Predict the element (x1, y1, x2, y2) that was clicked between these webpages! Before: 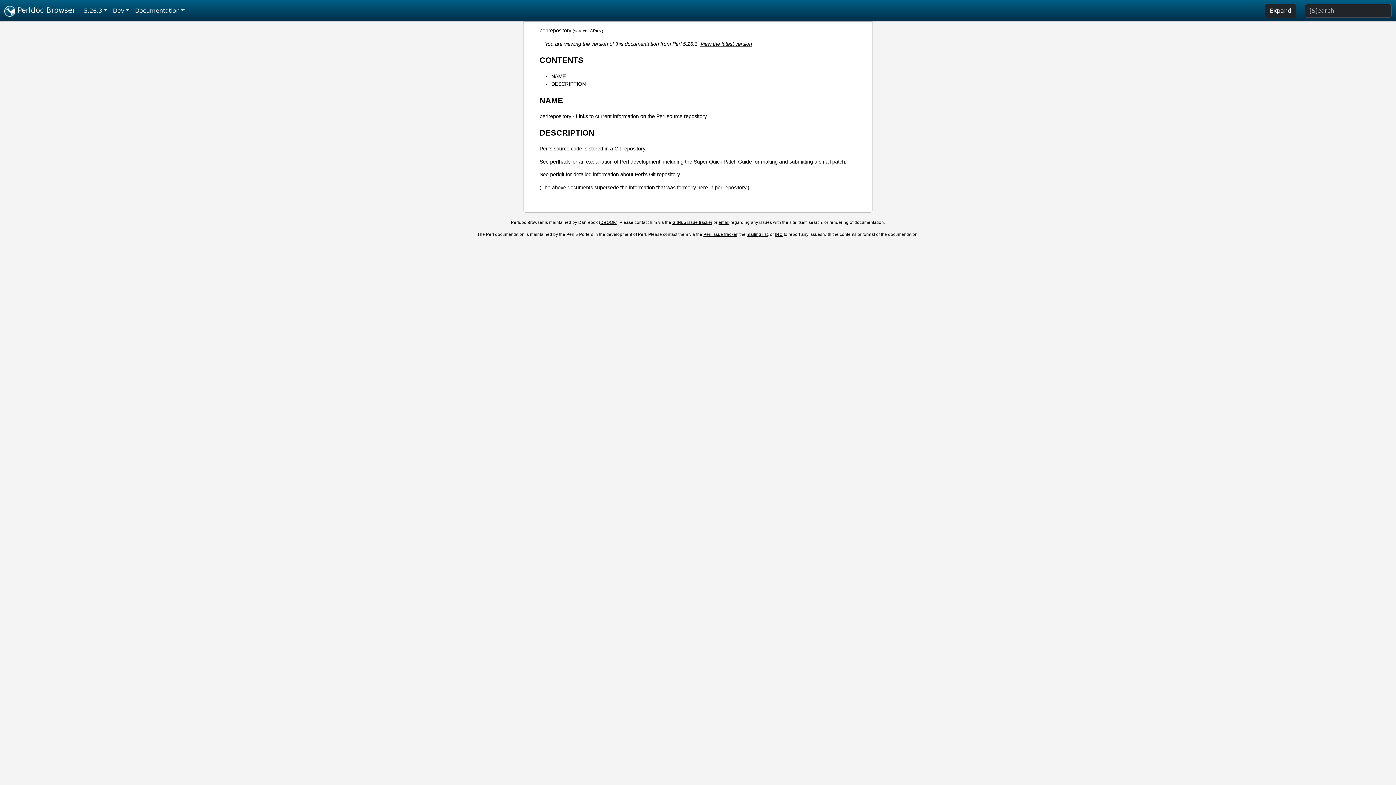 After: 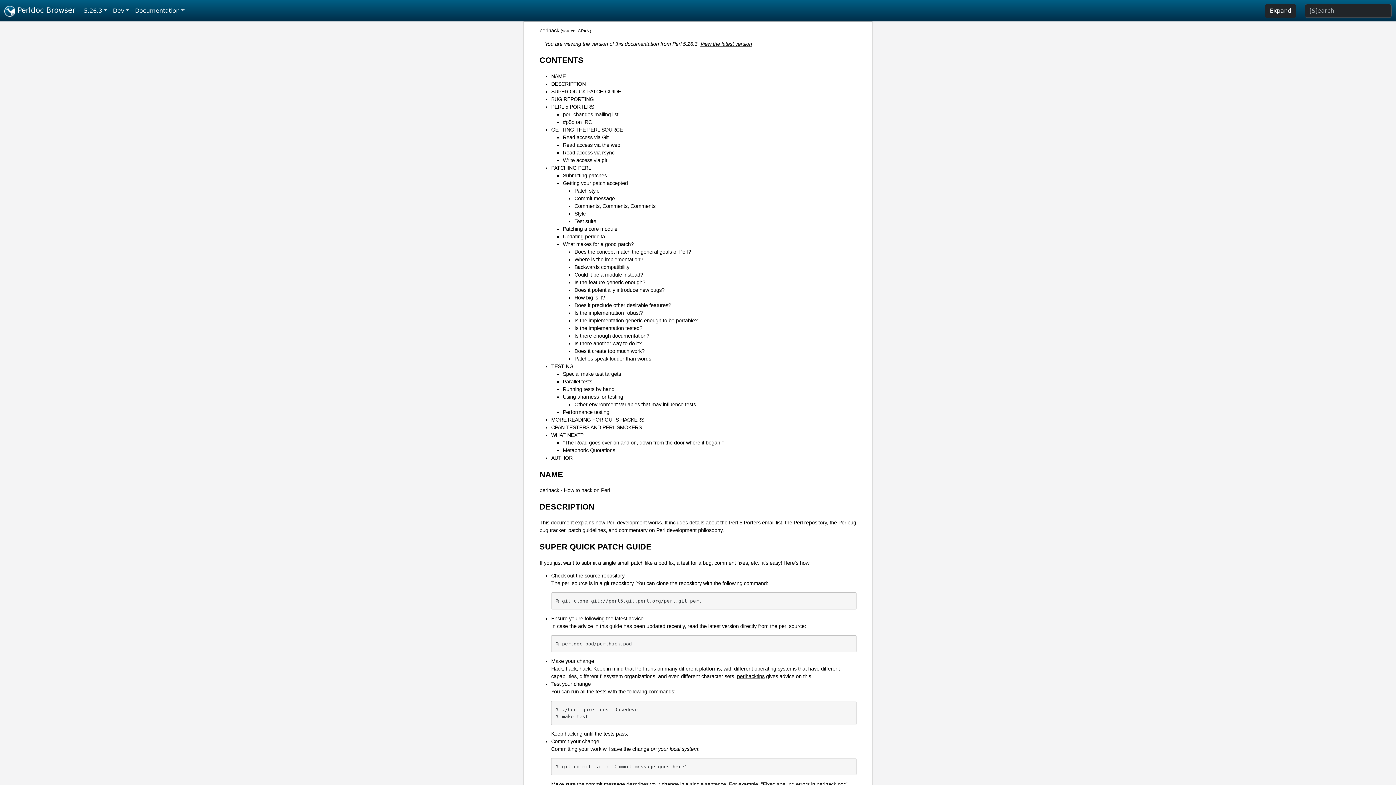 Action: label: perlhack bbox: (550, 158, 569, 164)